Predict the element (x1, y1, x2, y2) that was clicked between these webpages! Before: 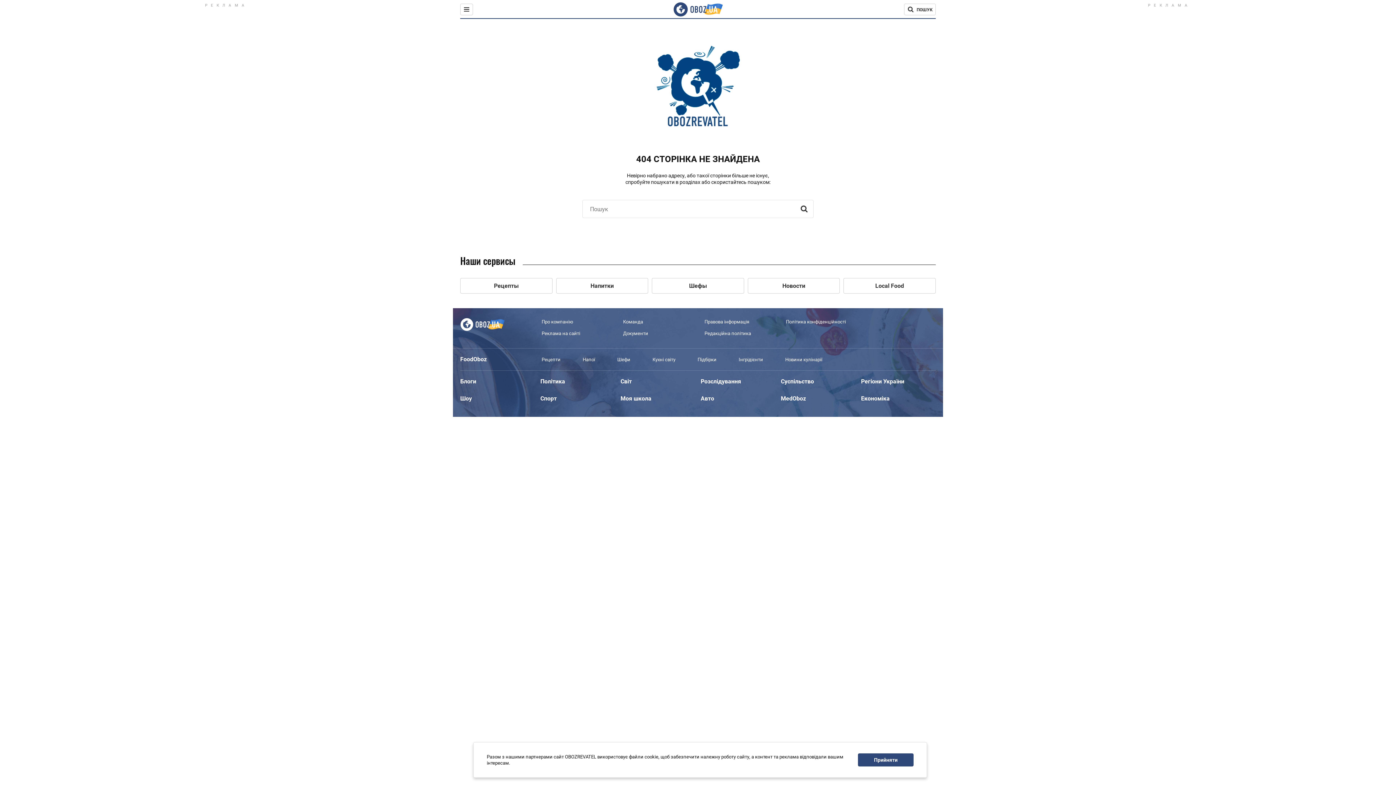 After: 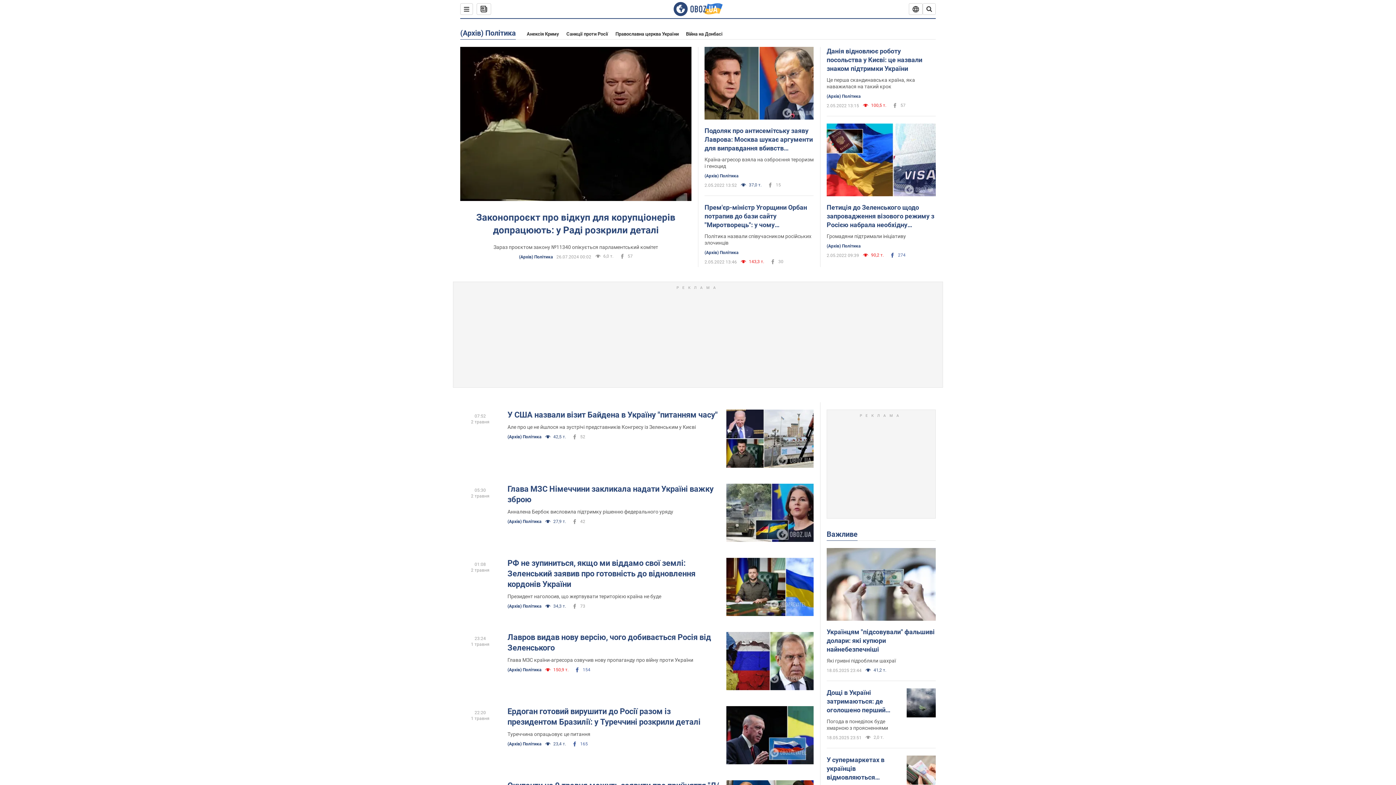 Action: bbox: (540, 378, 565, 385) label: Політика